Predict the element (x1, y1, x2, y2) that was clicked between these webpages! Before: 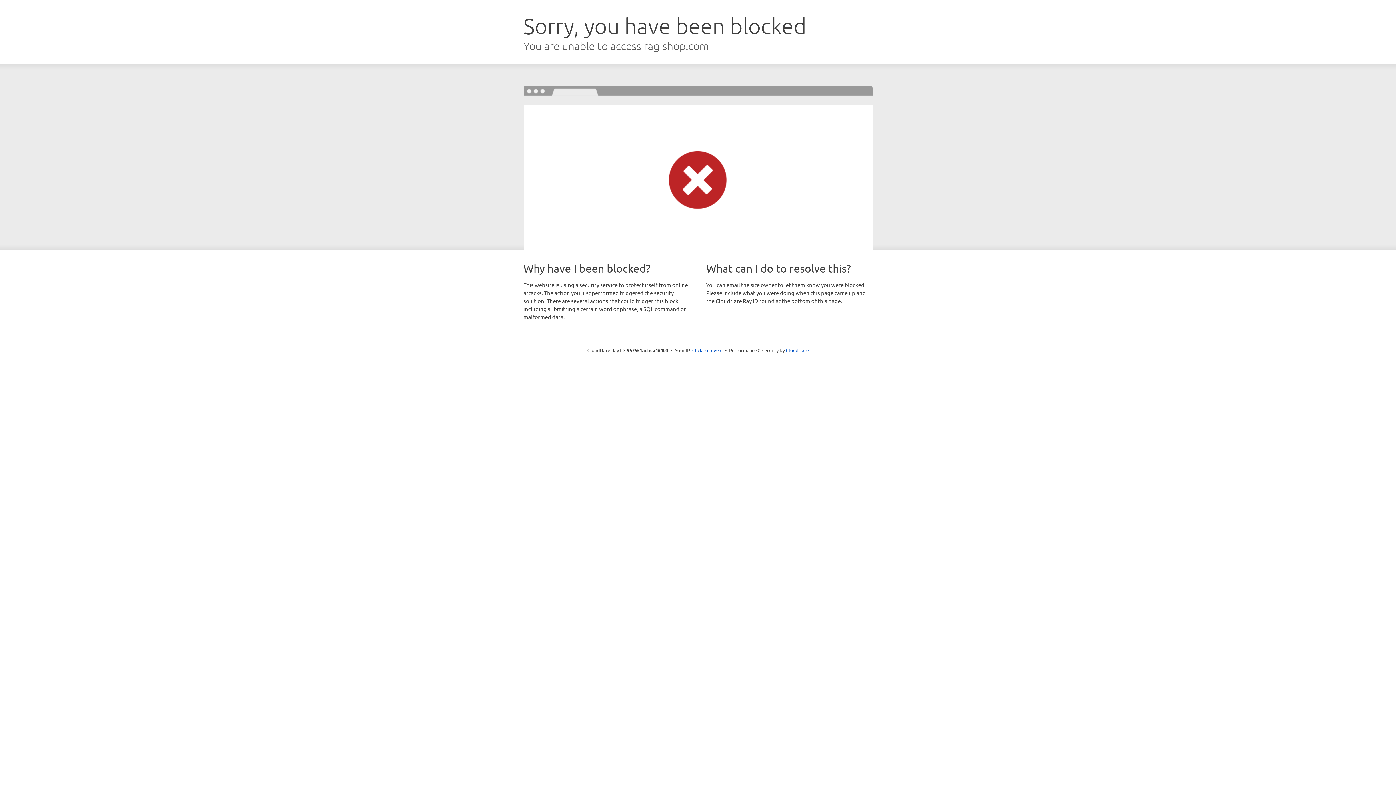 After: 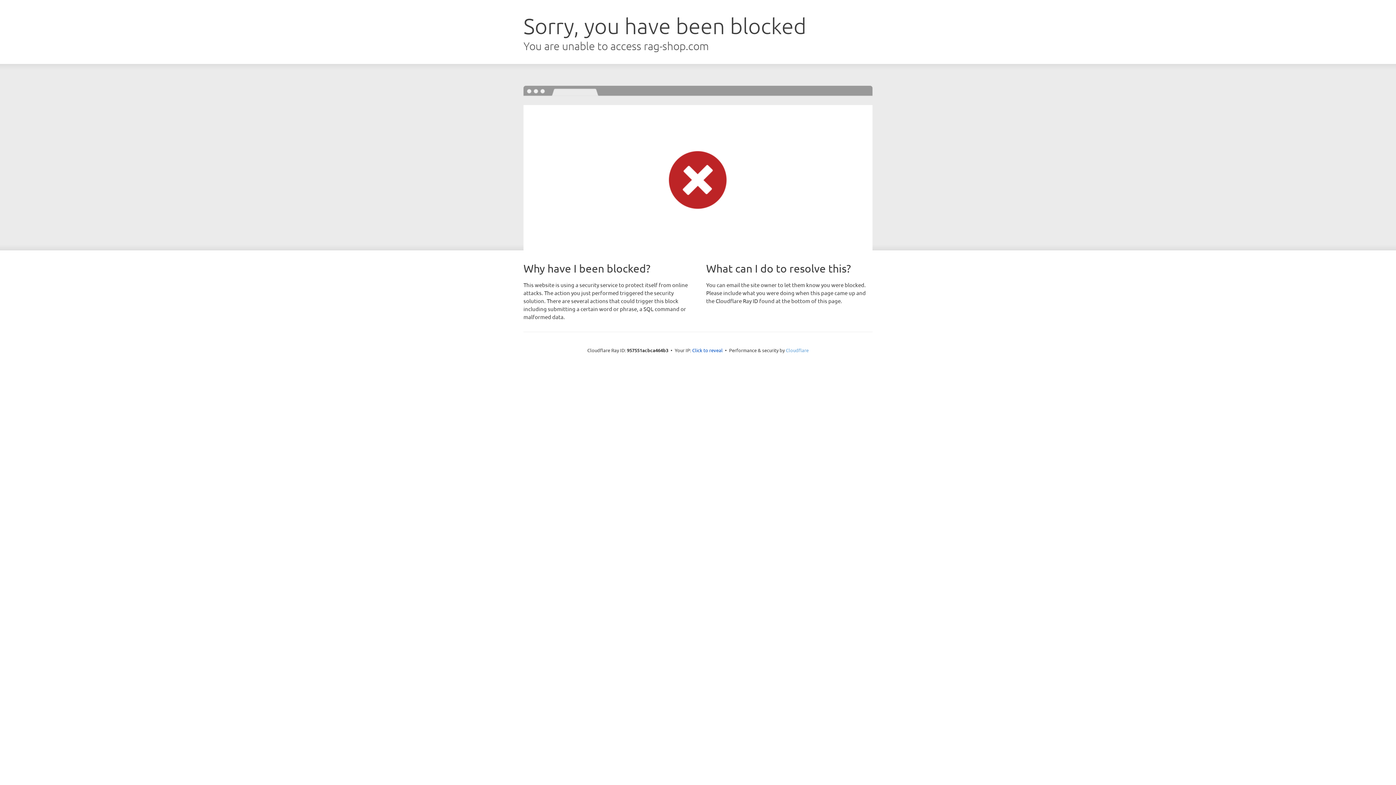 Action: label: Cloudflare bbox: (786, 347, 808, 353)